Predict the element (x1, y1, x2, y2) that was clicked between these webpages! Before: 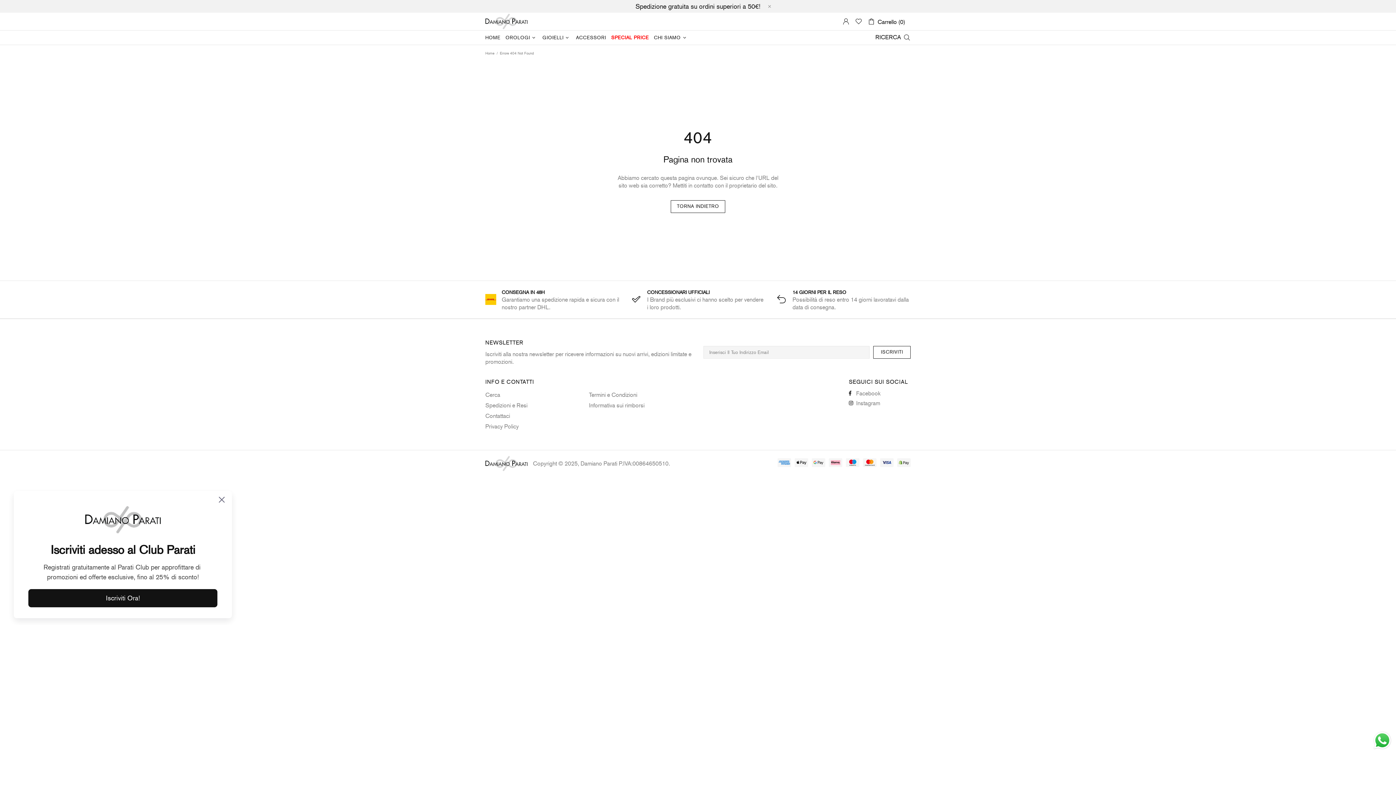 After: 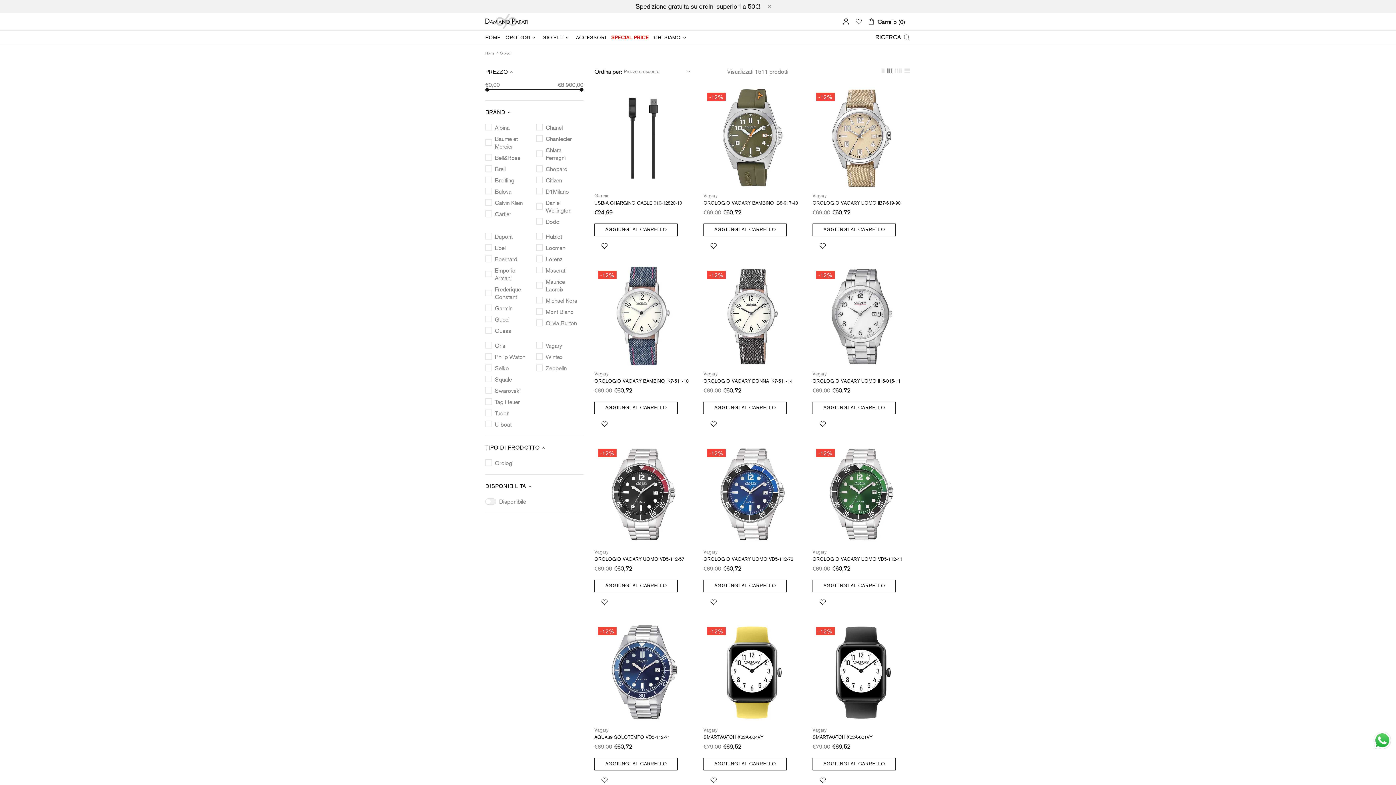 Action: bbox: (503, 30, 540, 44) label: OROLOGI